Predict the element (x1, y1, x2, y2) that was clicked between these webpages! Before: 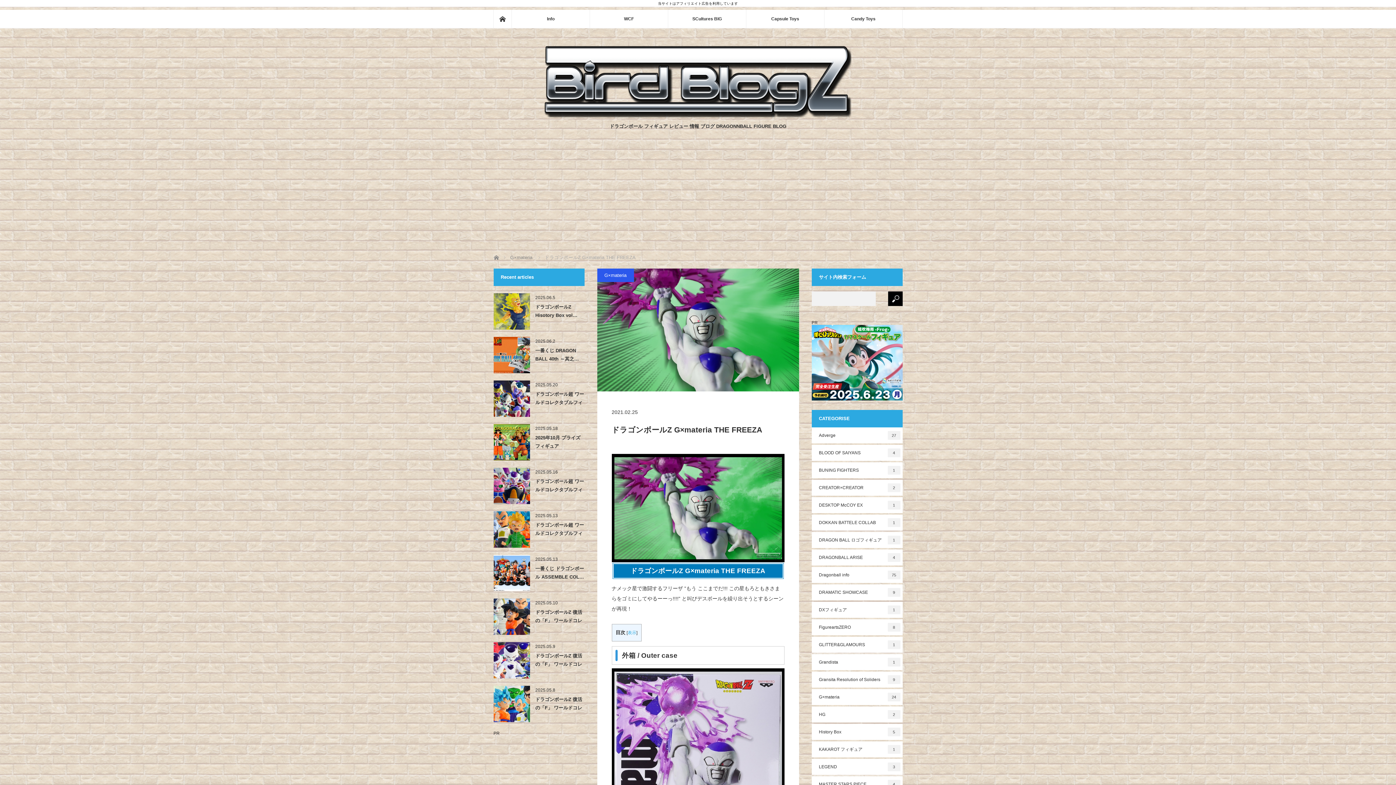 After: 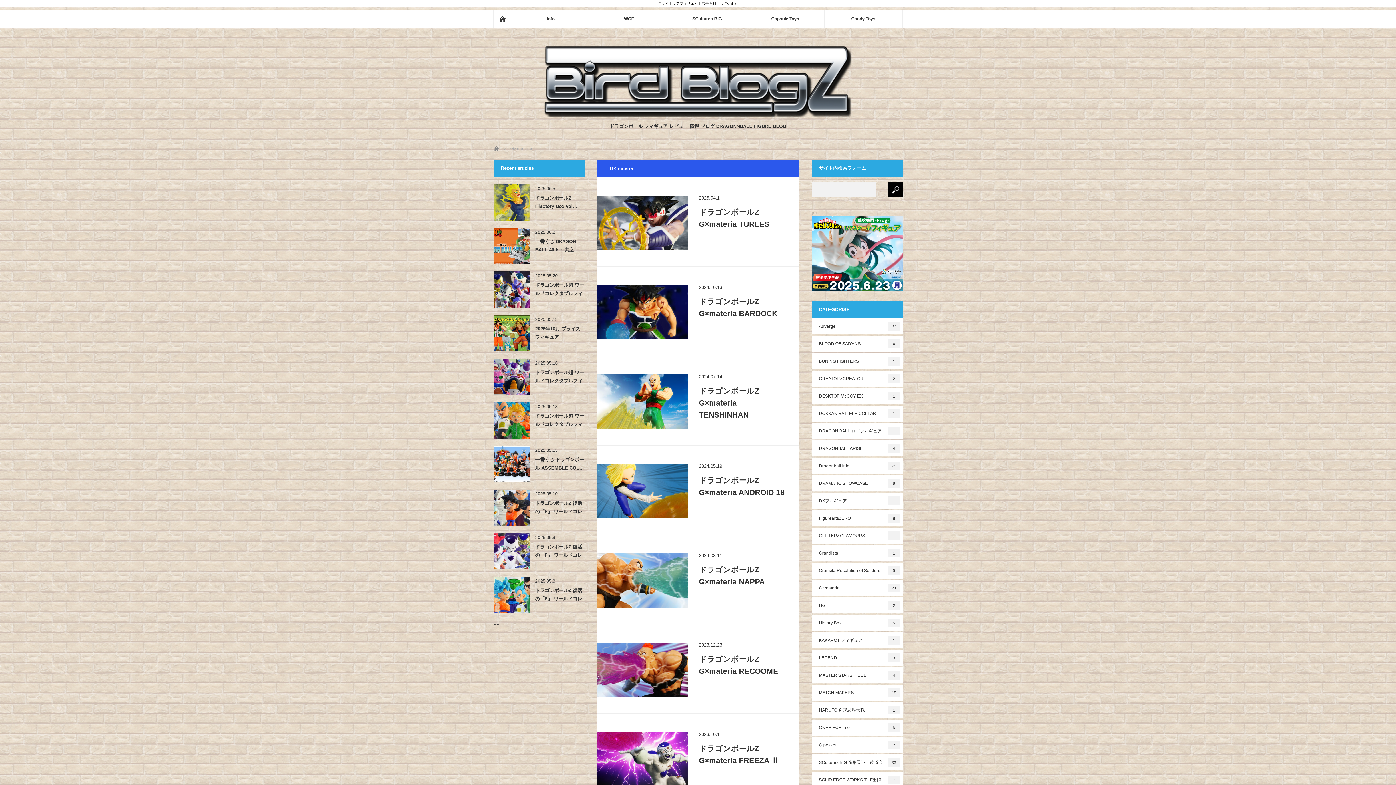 Action: label: G×materia
24 bbox: (811, 689, 902, 705)